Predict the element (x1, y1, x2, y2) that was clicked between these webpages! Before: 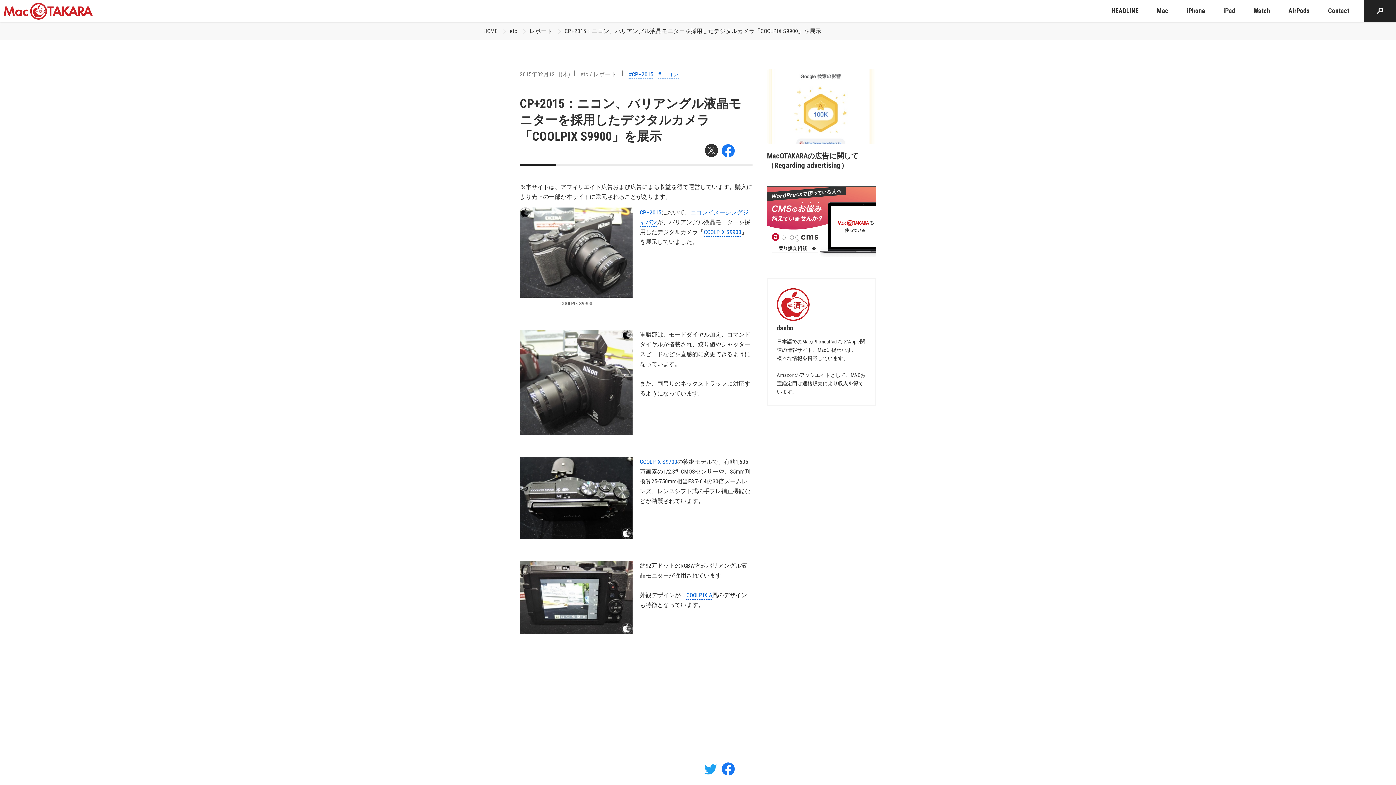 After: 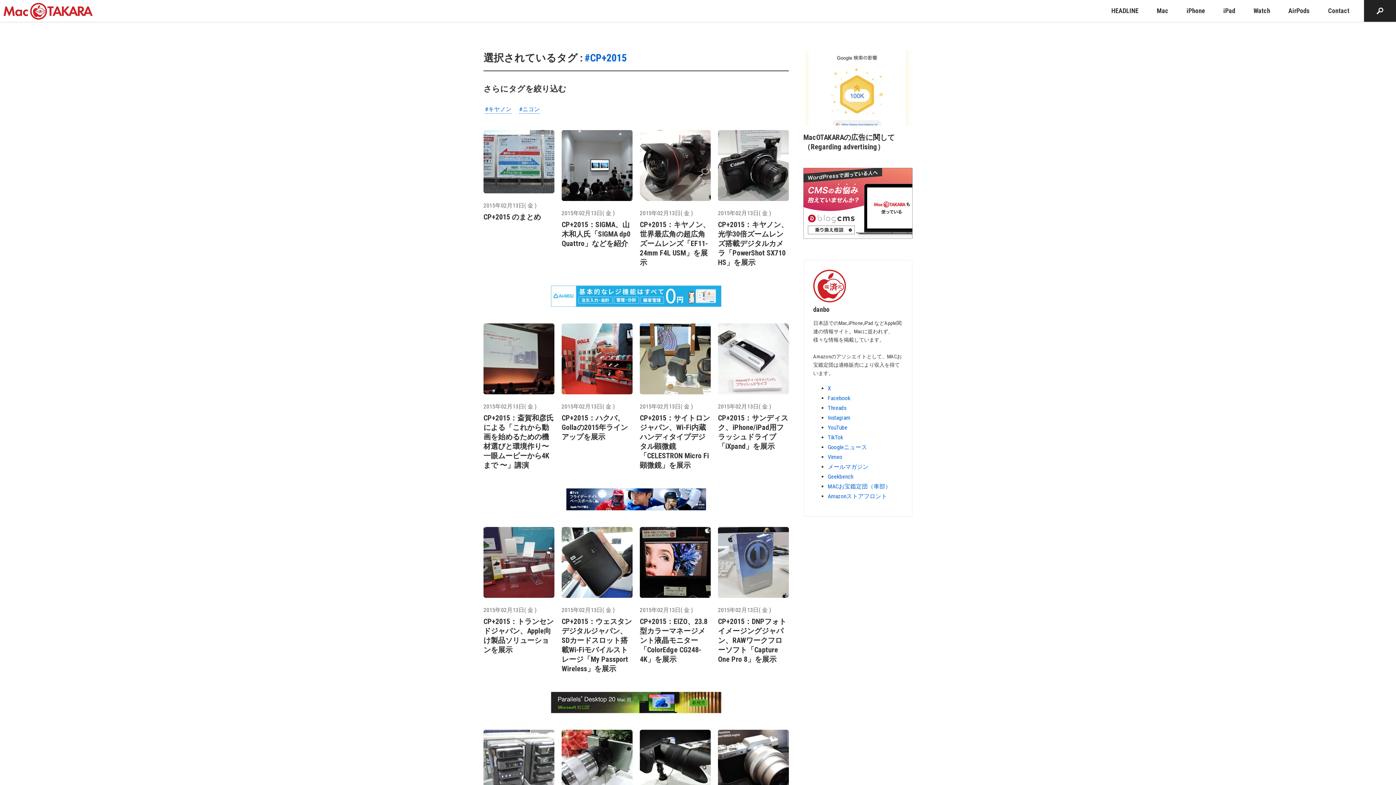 Action: label: #CP+2015 bbox: (628, 70, 653, 78)